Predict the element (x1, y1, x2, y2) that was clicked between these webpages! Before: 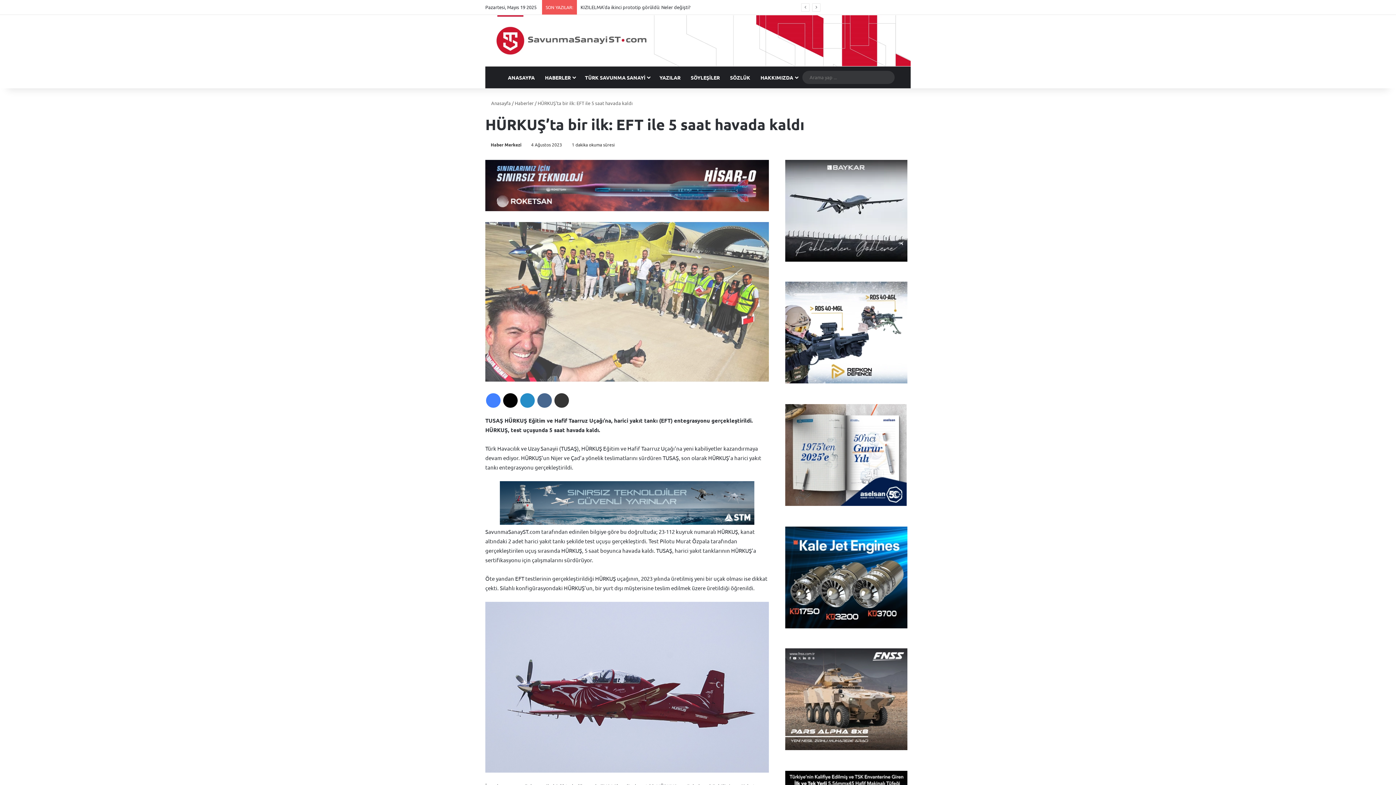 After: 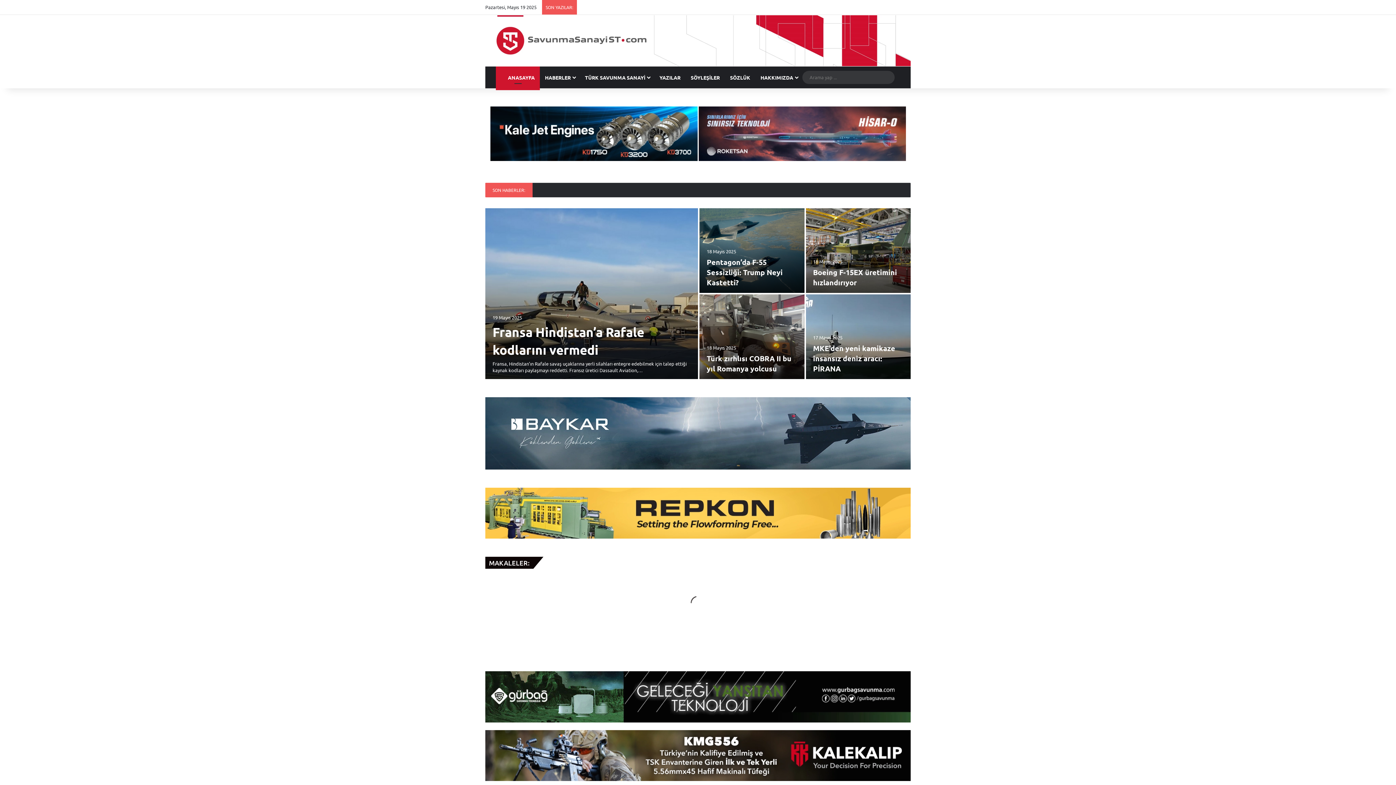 Action: label: Haber Merkezi bbox: (485, 141, 521, 147)